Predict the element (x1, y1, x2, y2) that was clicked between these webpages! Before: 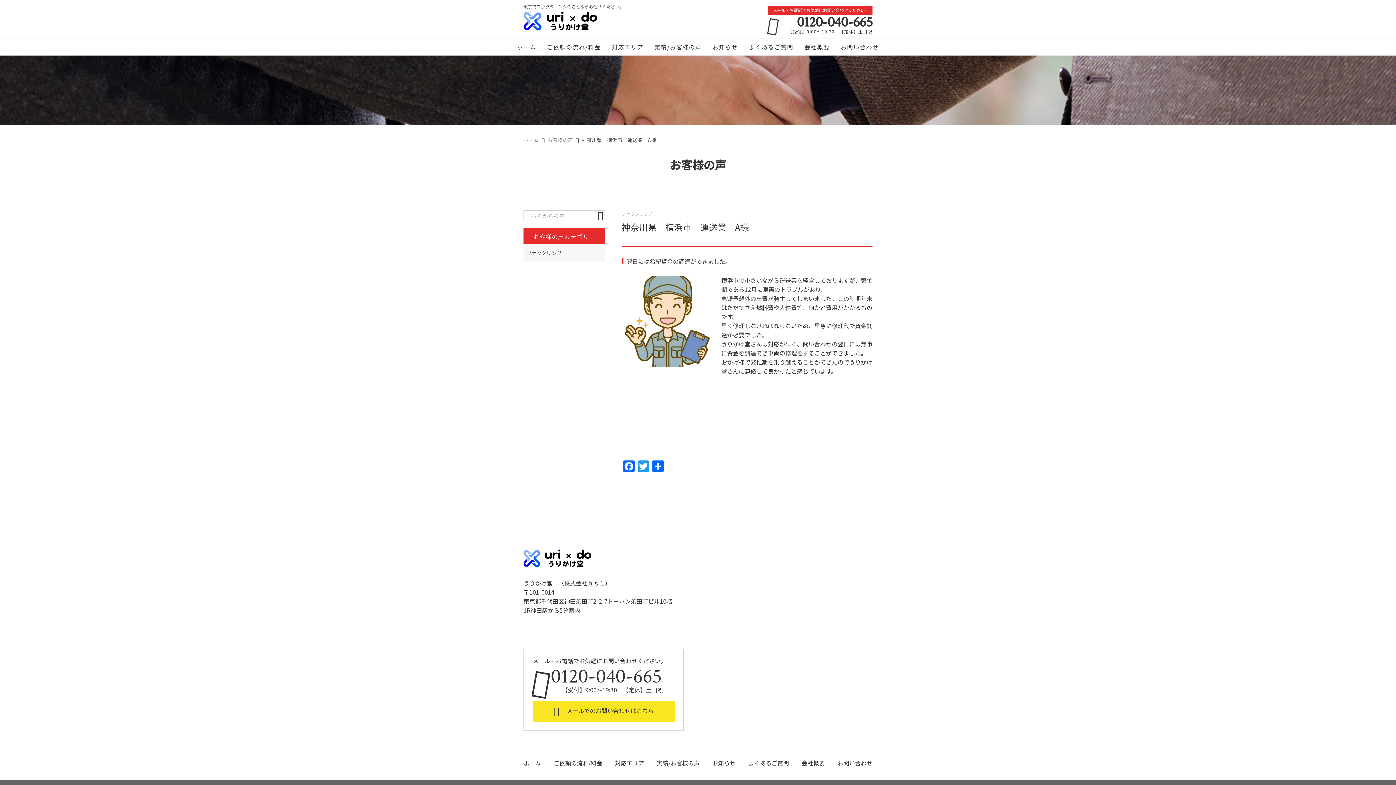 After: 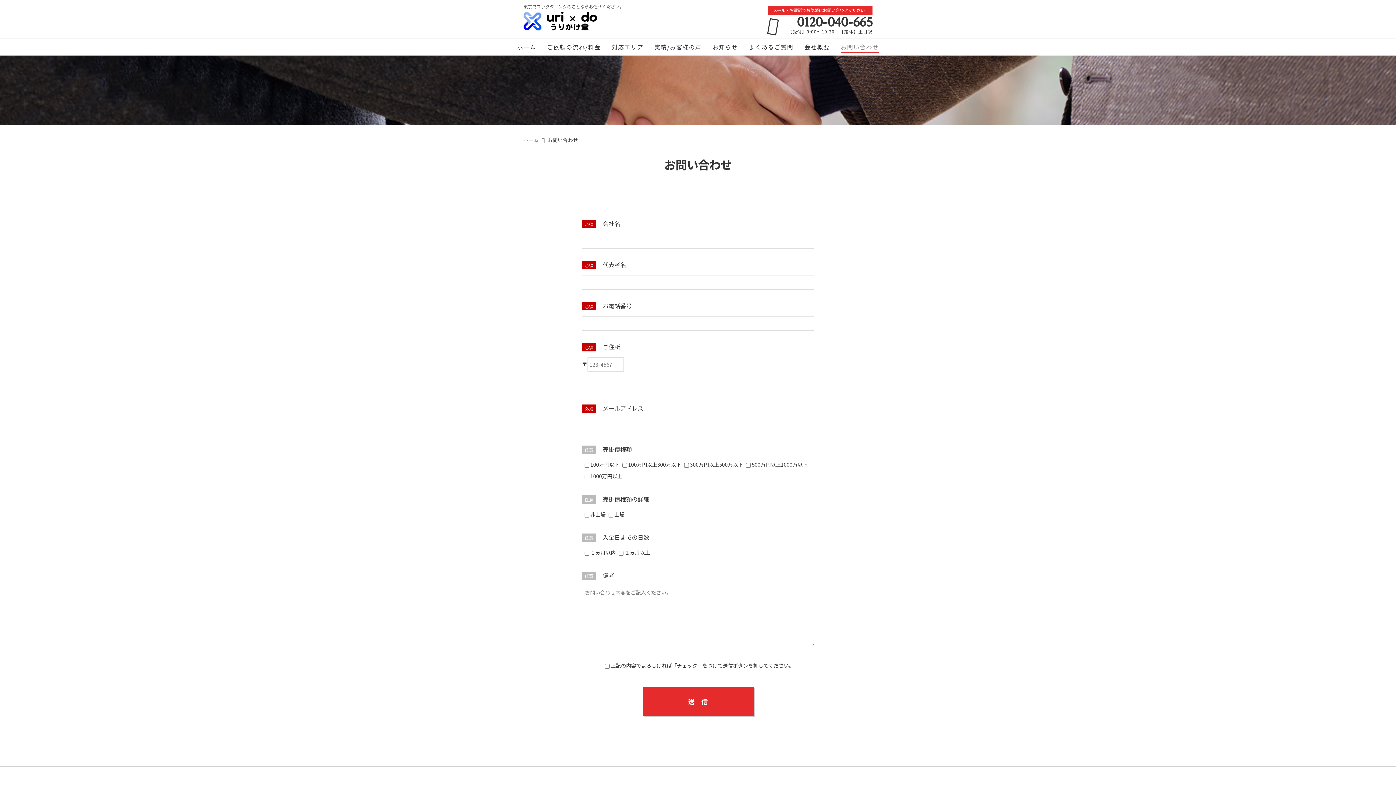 Action: label: お問い合わせ bbox: (840, 38, 879, 53)